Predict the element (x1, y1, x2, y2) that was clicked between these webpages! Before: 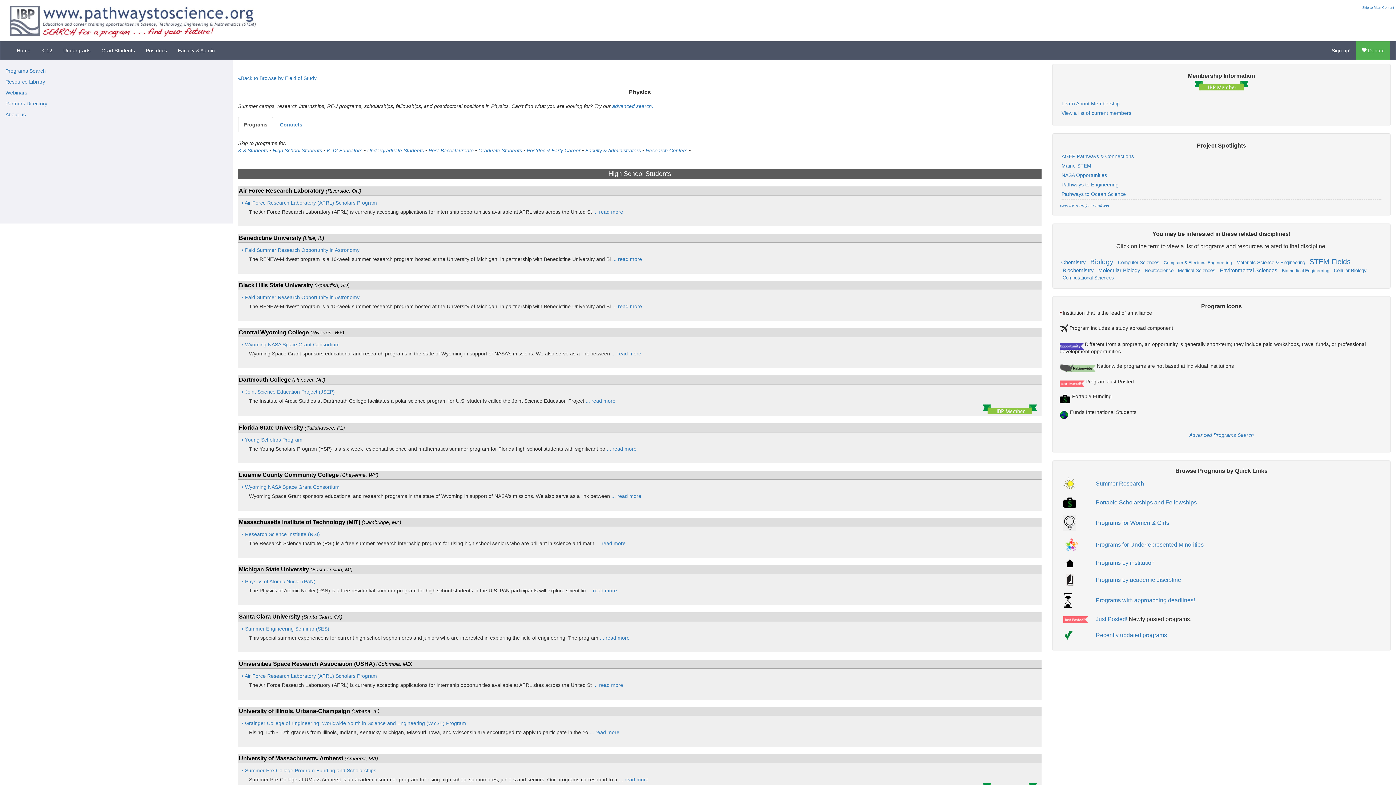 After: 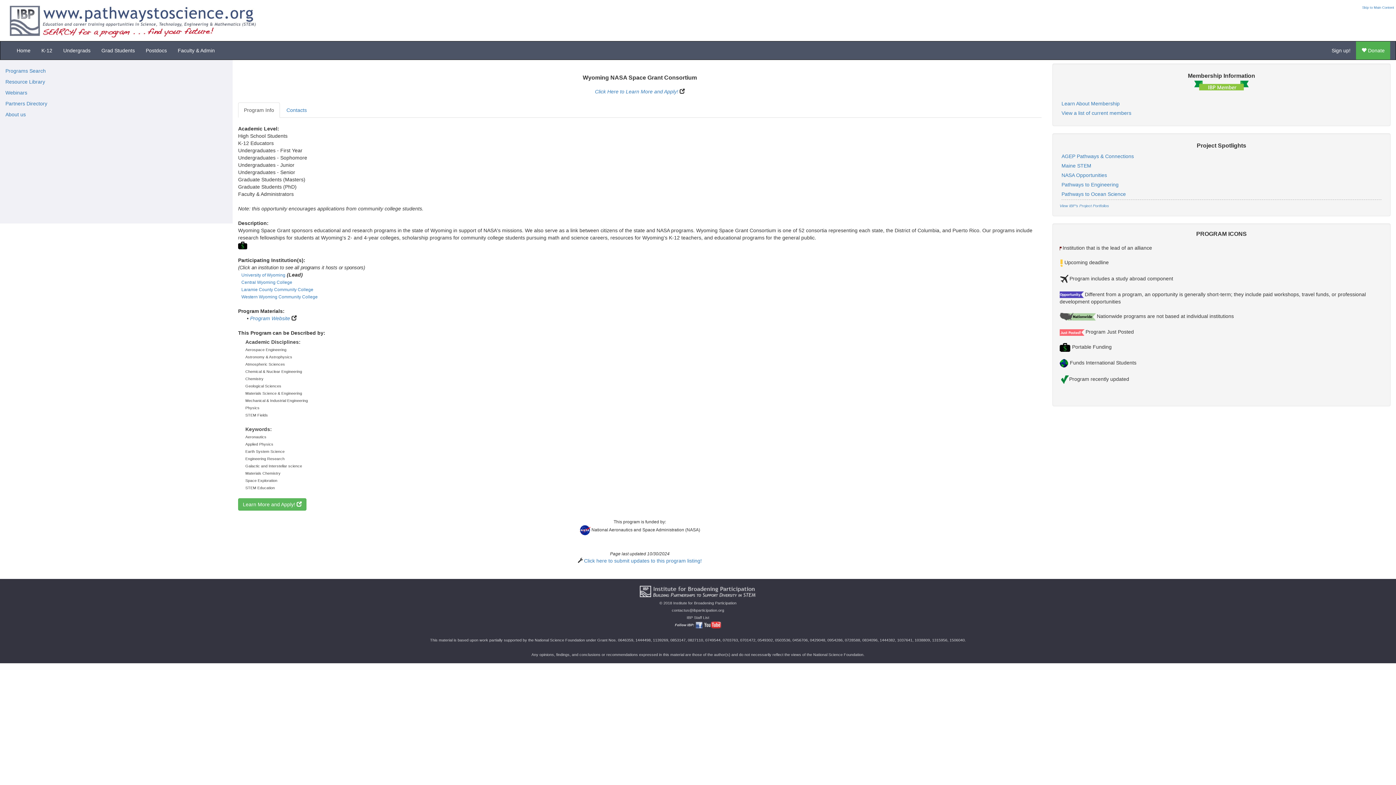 Action: bbox: (611, 493, 641, 499) label: ... read more